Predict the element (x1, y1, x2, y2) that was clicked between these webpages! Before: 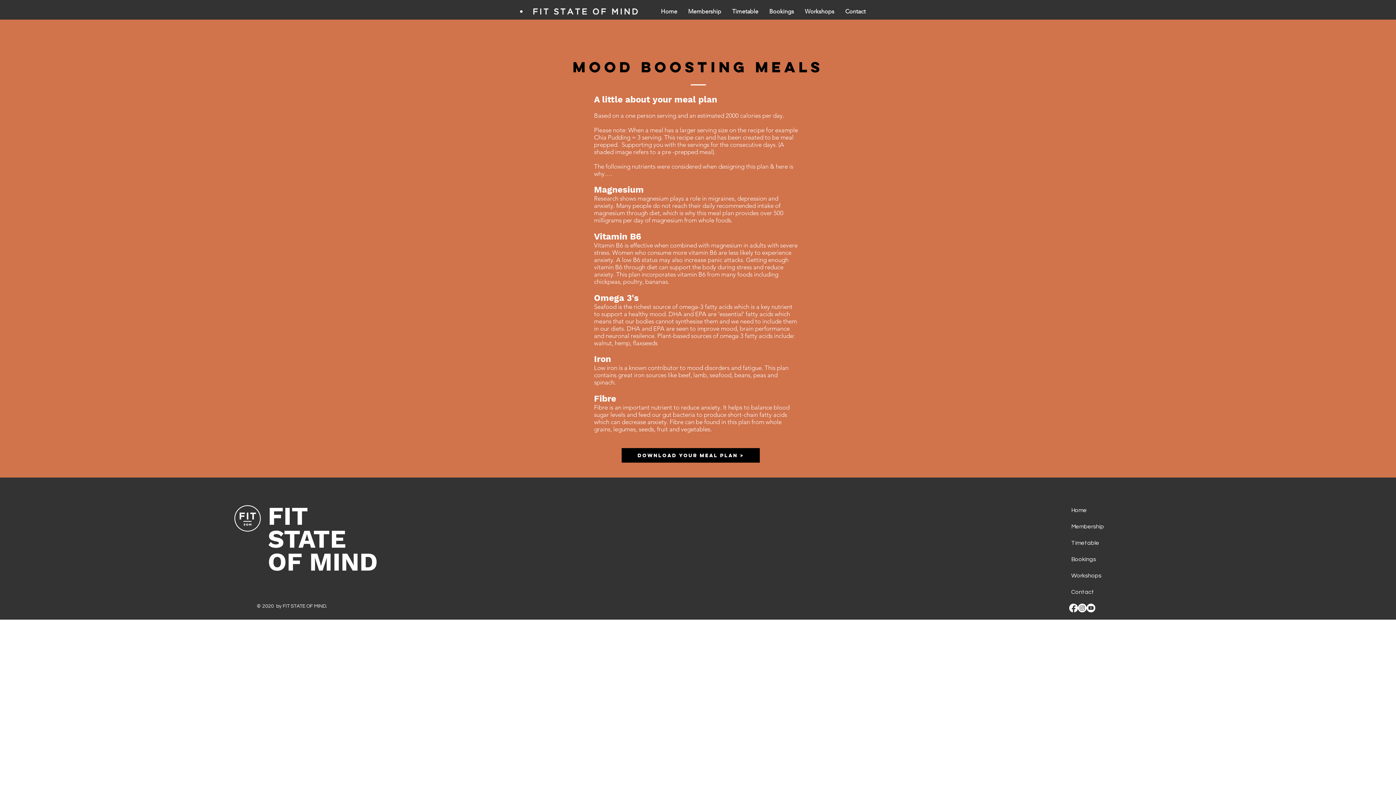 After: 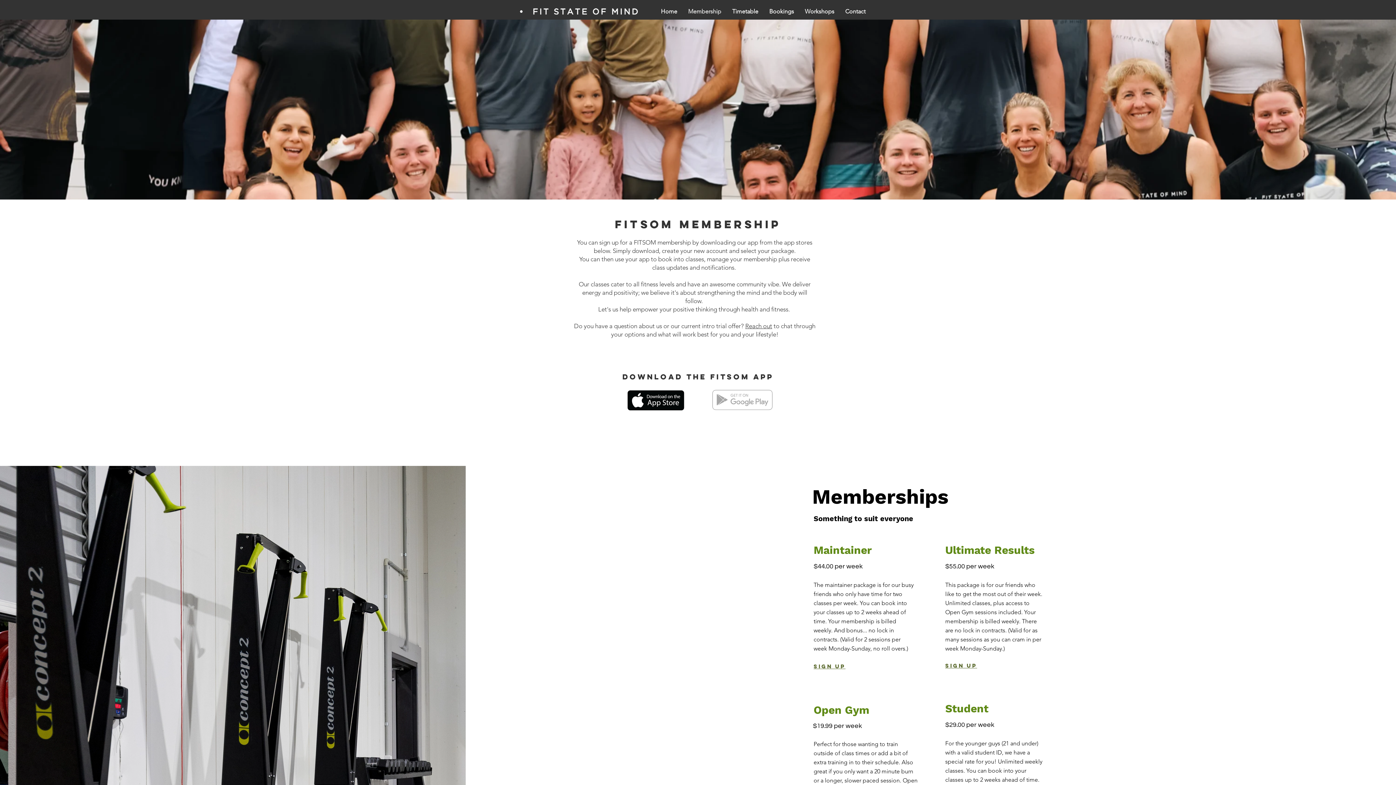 Action: bbox: (1071, 518, 1103, 535) label: Membership